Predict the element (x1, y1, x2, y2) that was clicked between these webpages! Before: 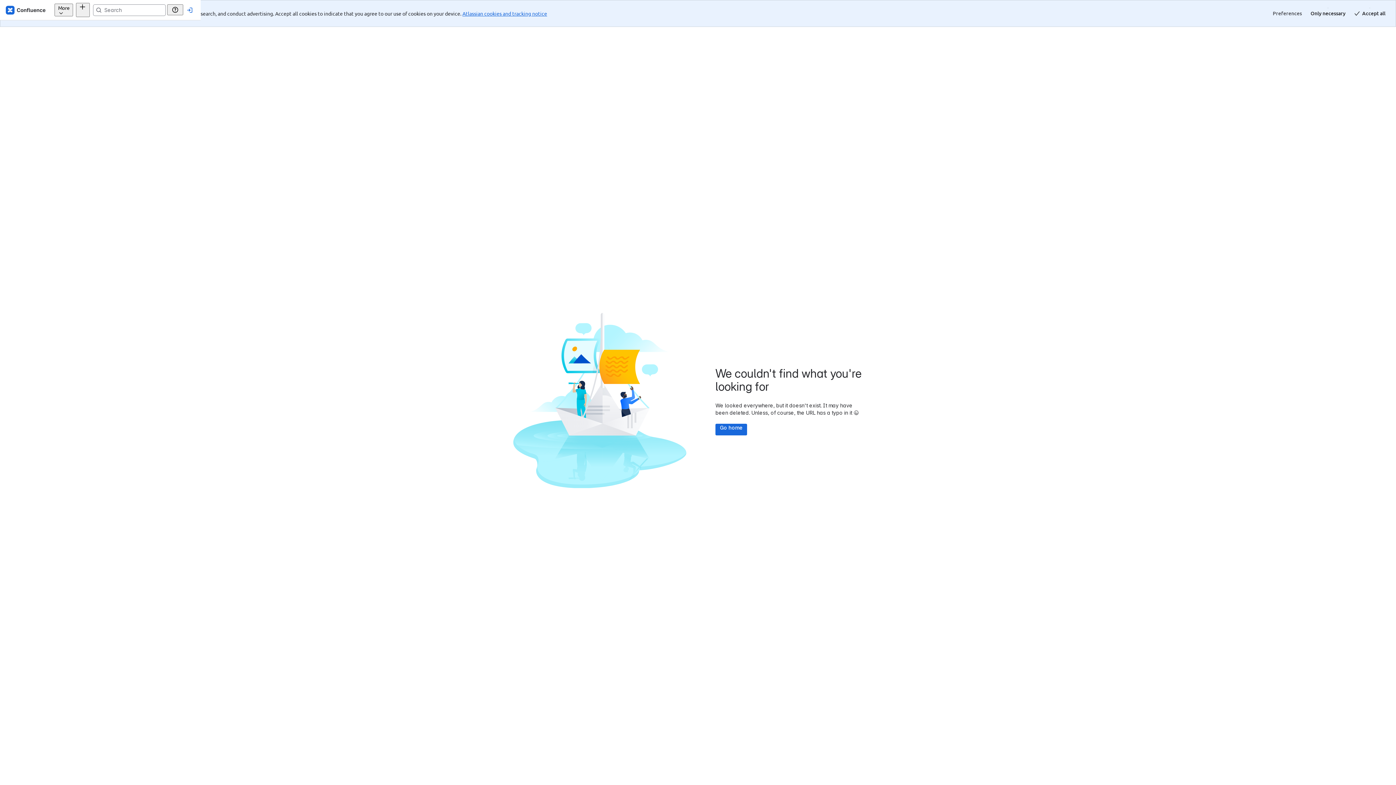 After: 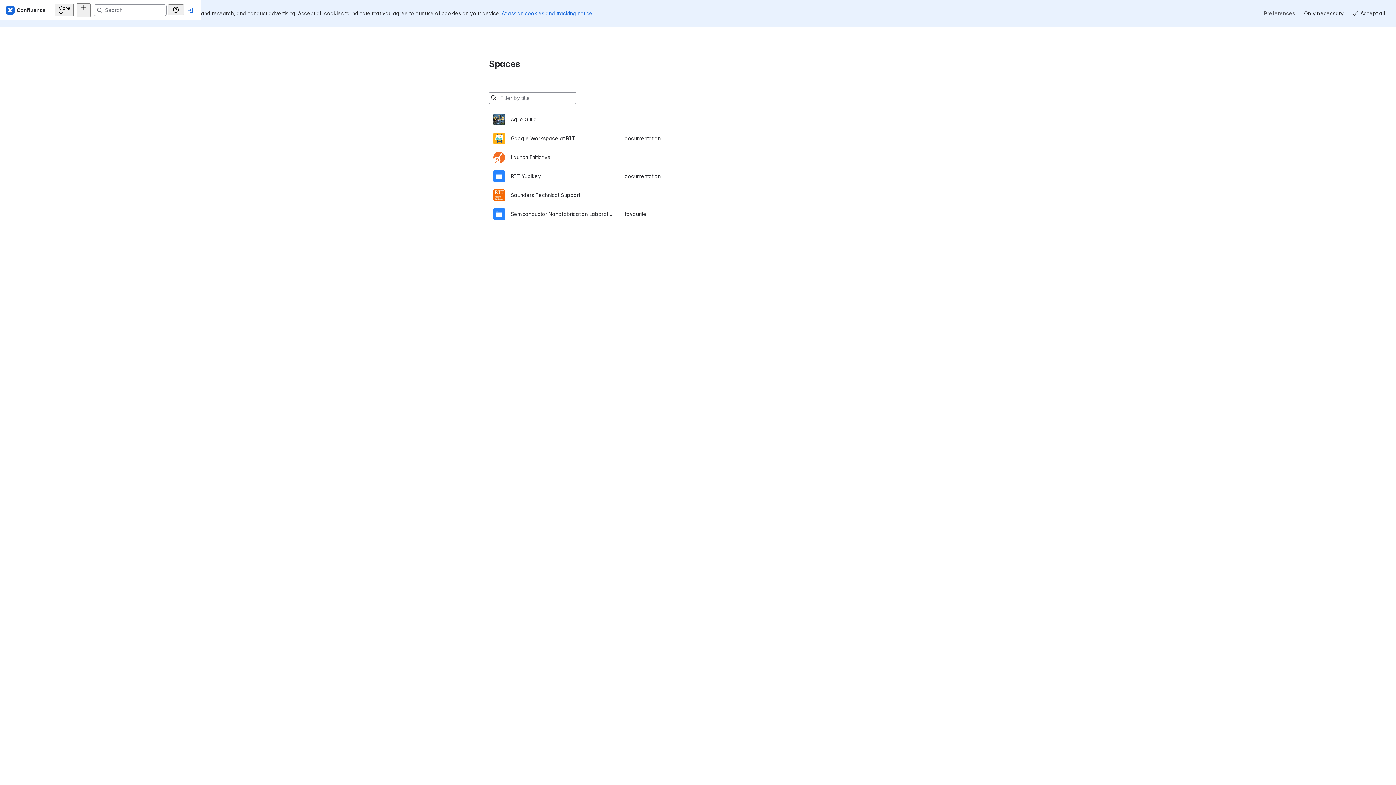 Action: bbox: (17, 4, 60, 15) label: Confluence Home